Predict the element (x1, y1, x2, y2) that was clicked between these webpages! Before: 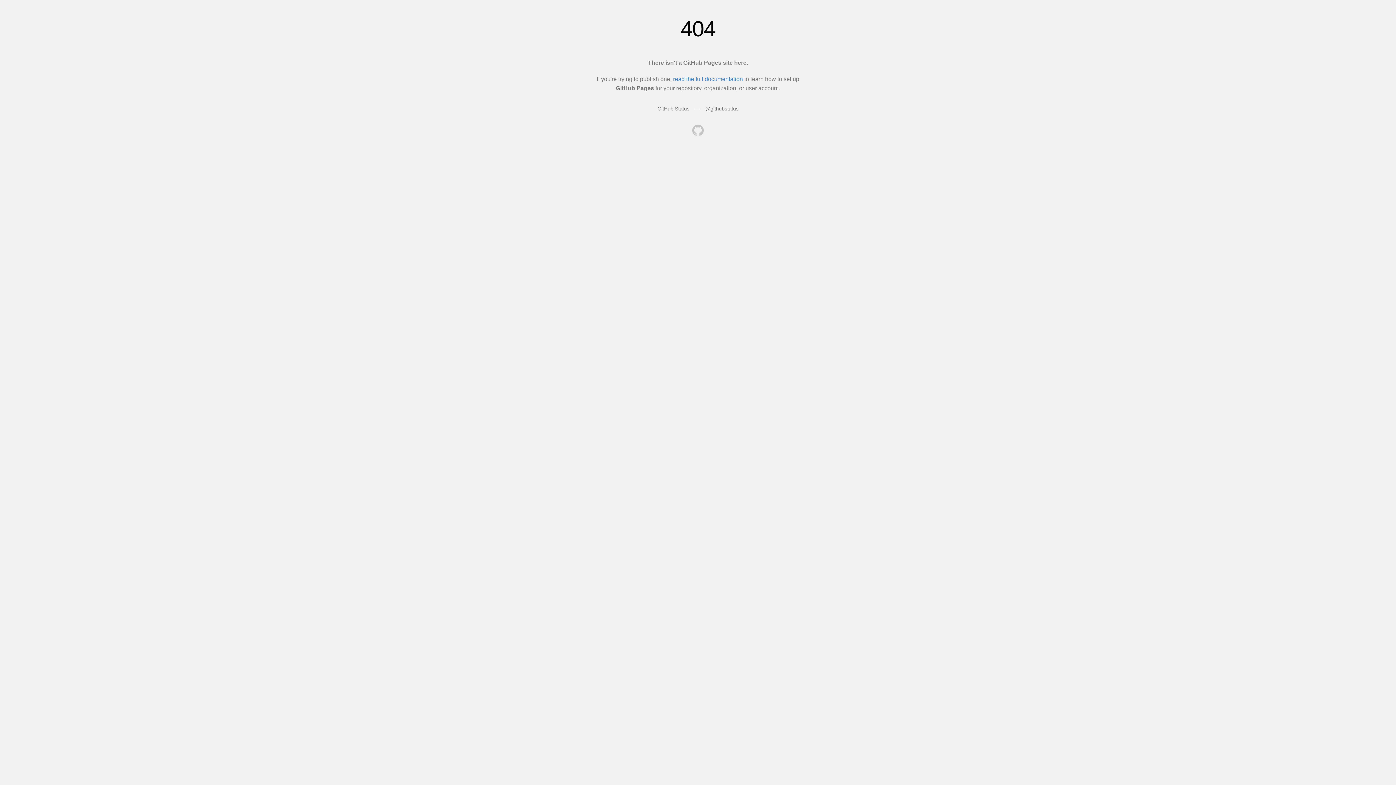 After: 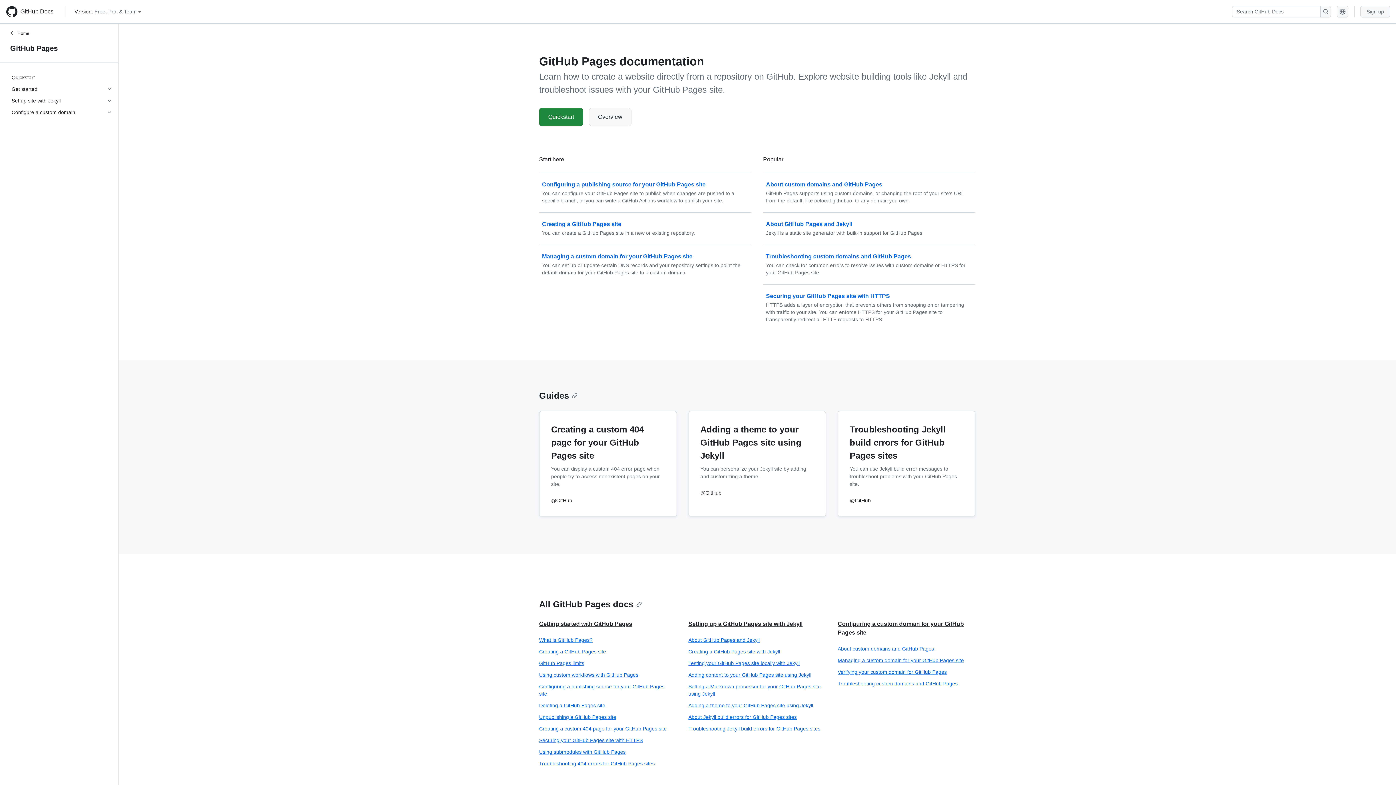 Action: label: read the full documentation bbox: (673, 76, 743, 82)